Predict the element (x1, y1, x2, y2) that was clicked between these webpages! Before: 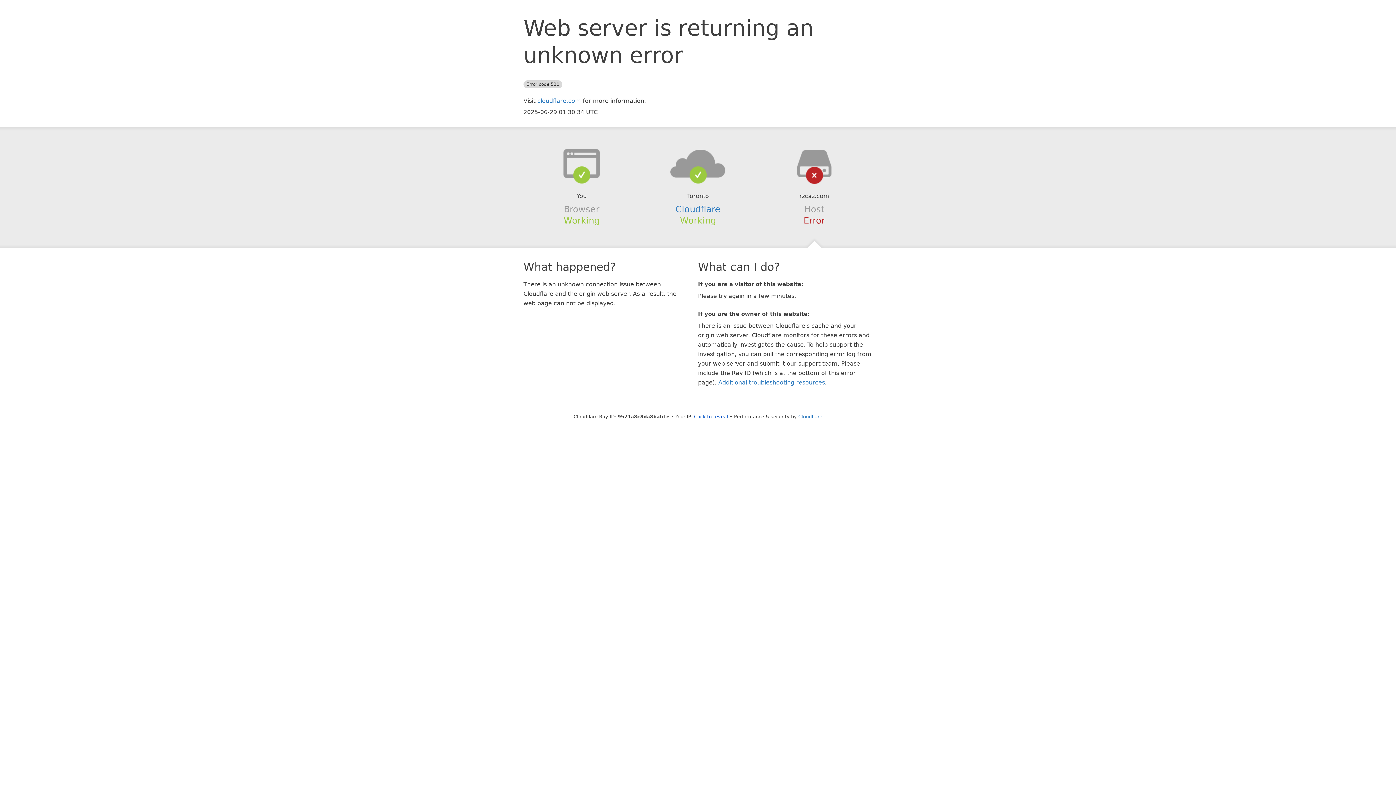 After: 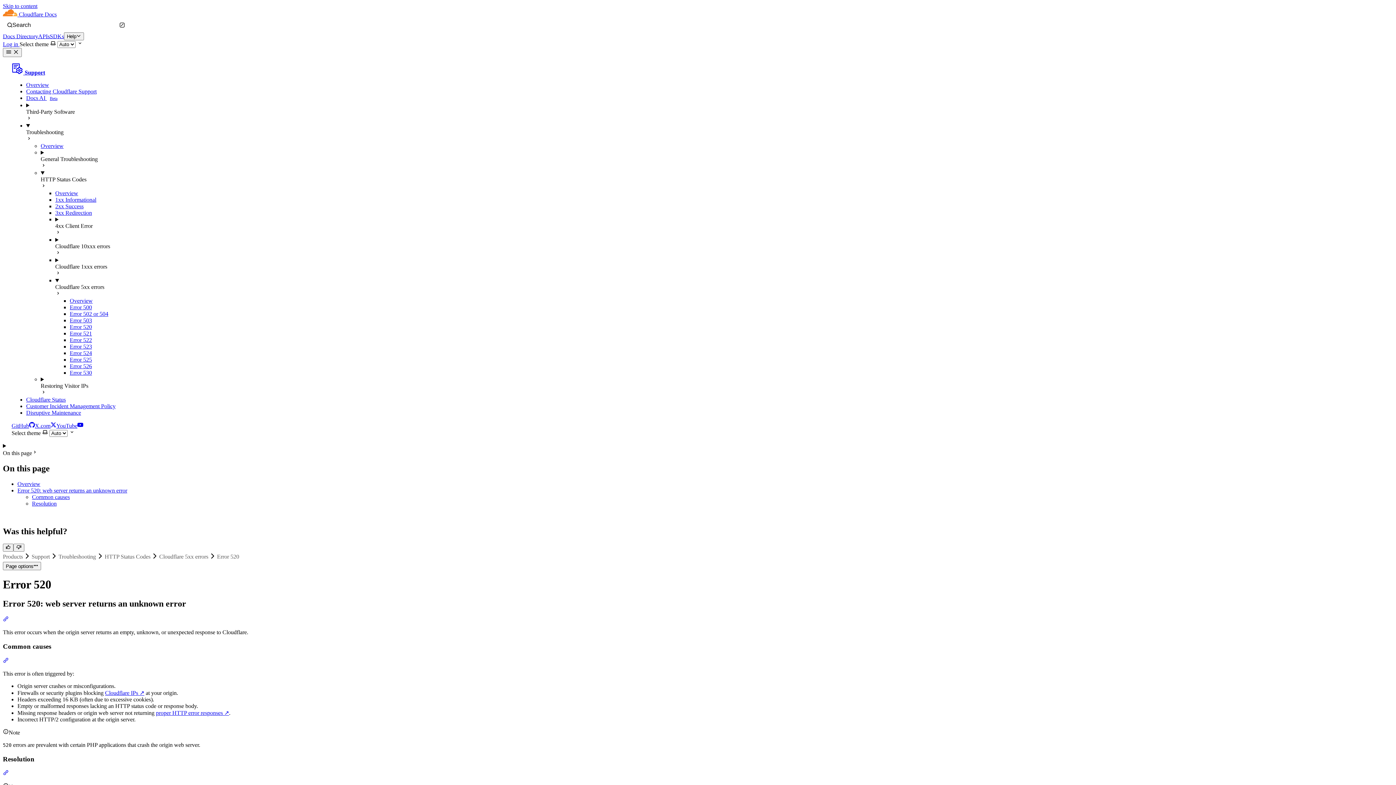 Action: bbox: (718, 379, 825, 386) label: Additional troubleshooting resources